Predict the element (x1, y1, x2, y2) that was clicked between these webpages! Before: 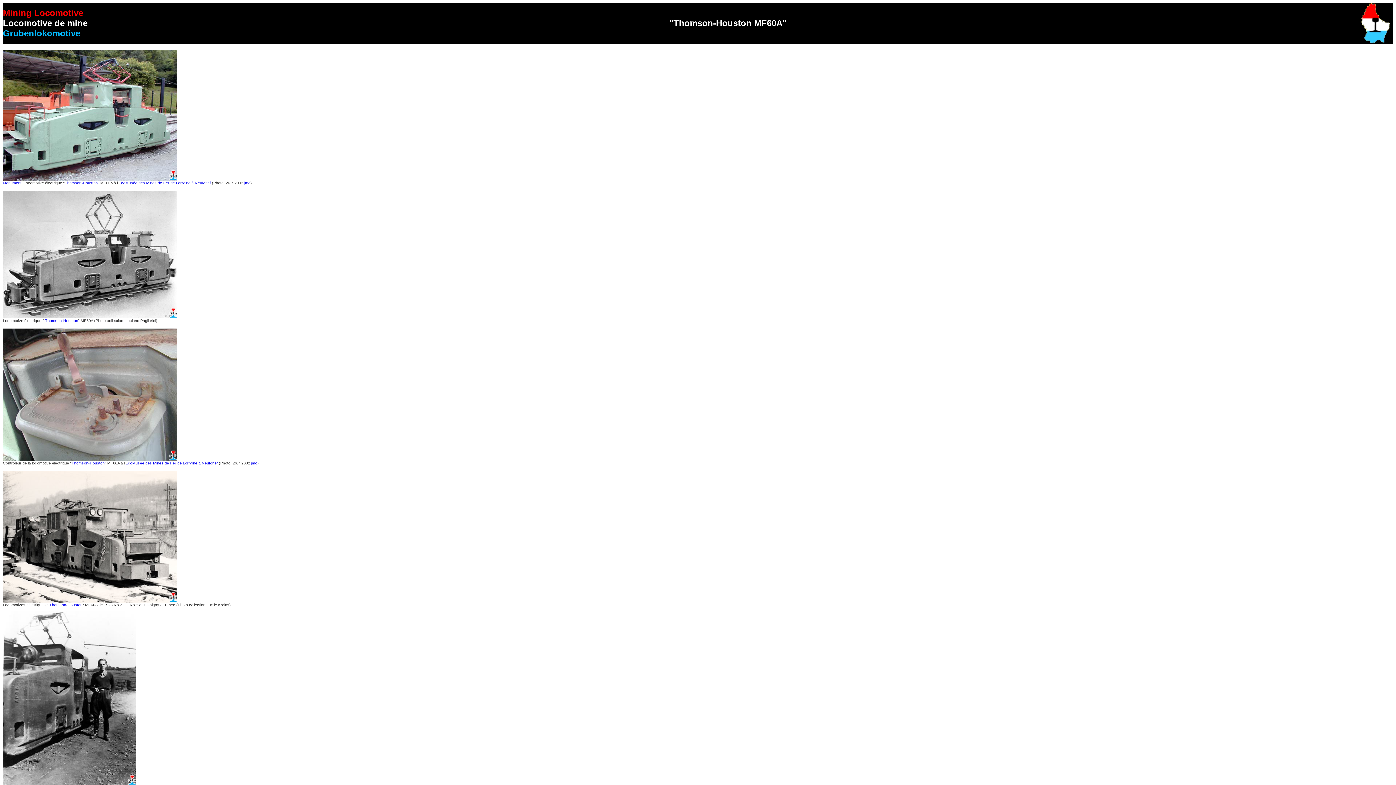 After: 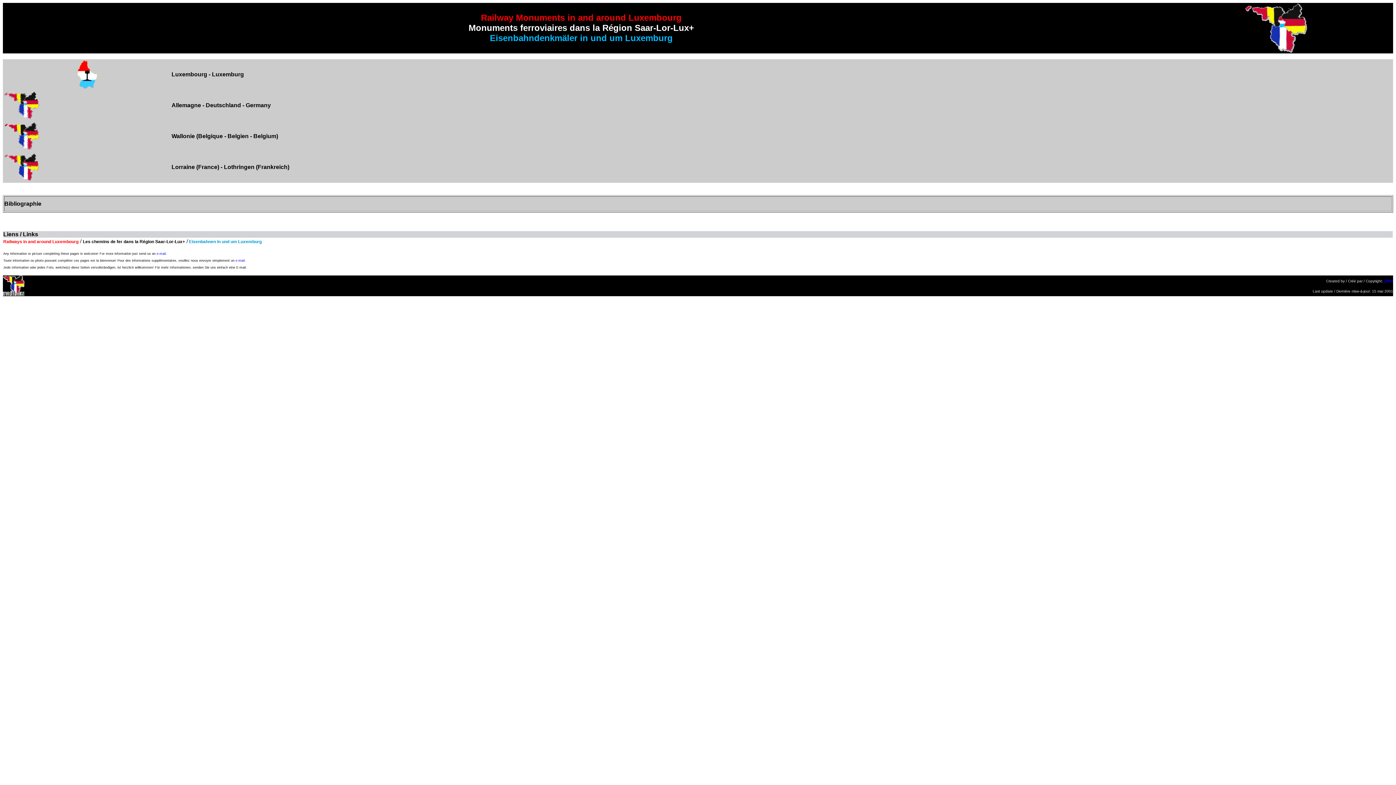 Action: bbox: (2, 180, 21, 185) label: Monument